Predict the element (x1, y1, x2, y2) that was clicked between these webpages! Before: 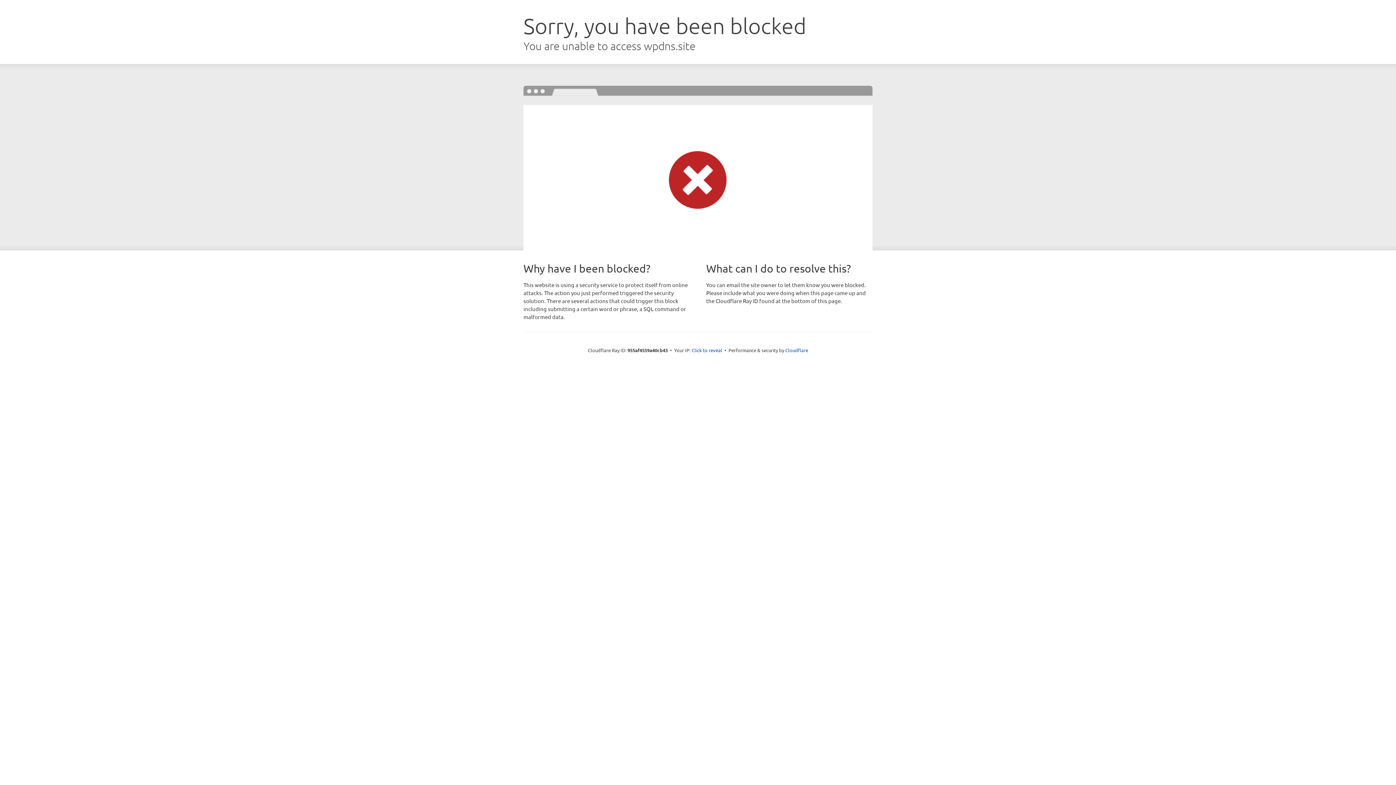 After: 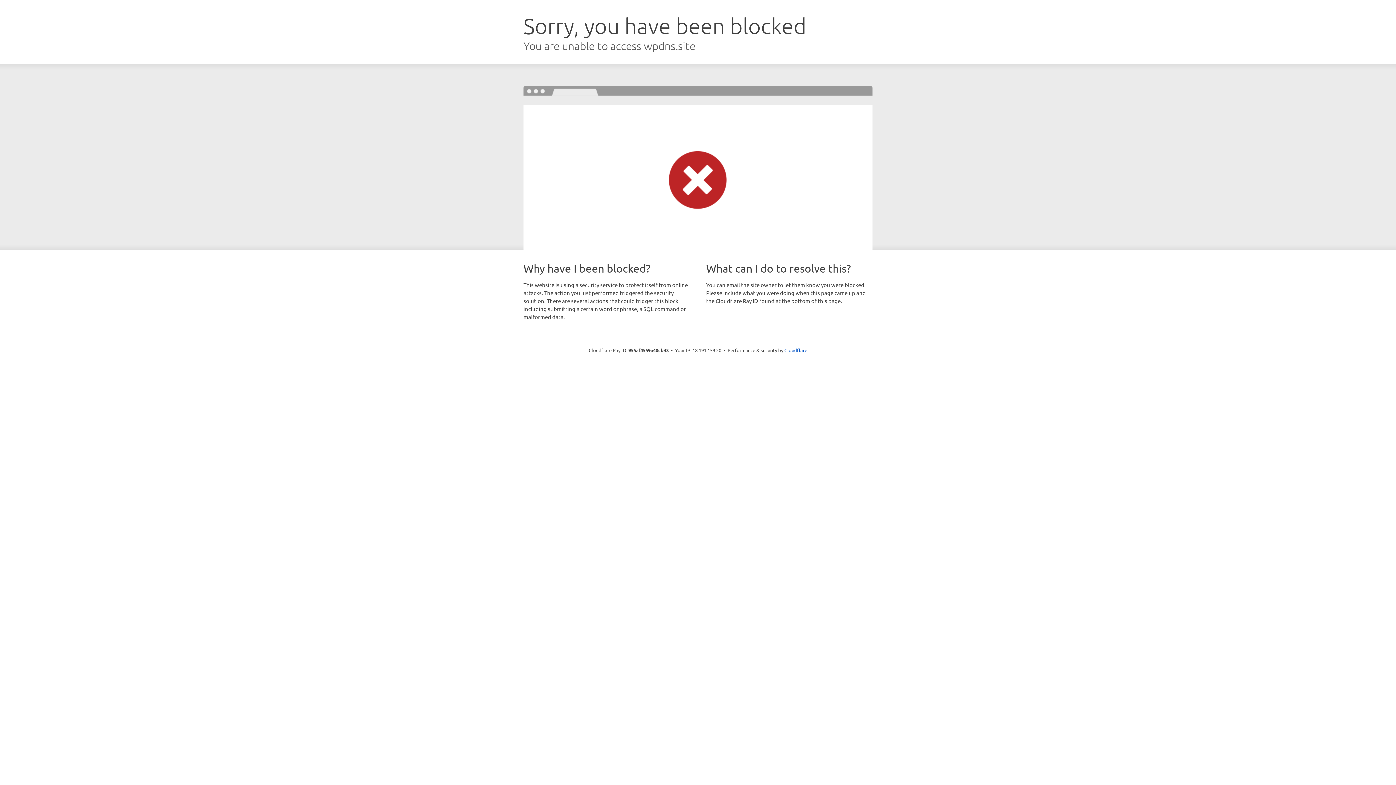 Action: bbox: (691, 346, 722, 353) label: Click to reveal